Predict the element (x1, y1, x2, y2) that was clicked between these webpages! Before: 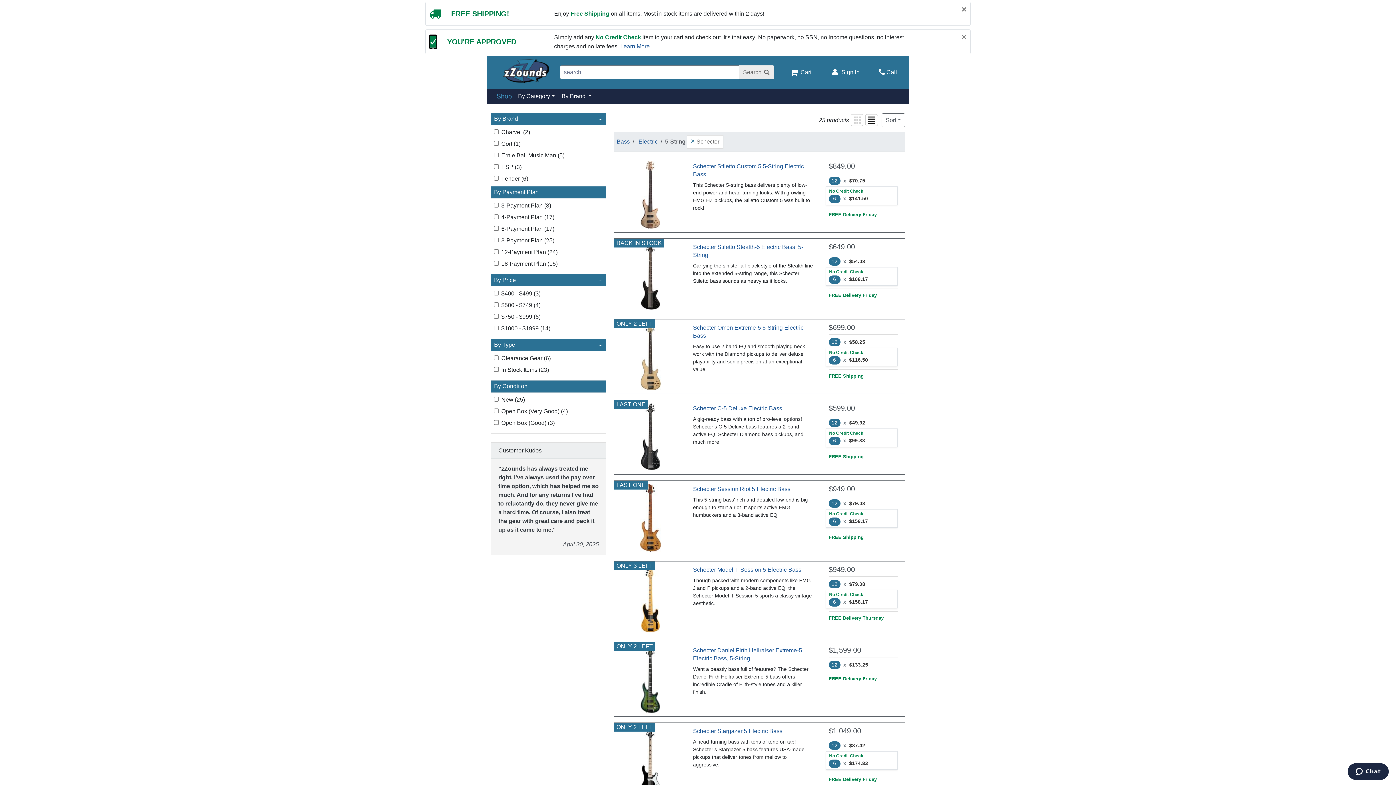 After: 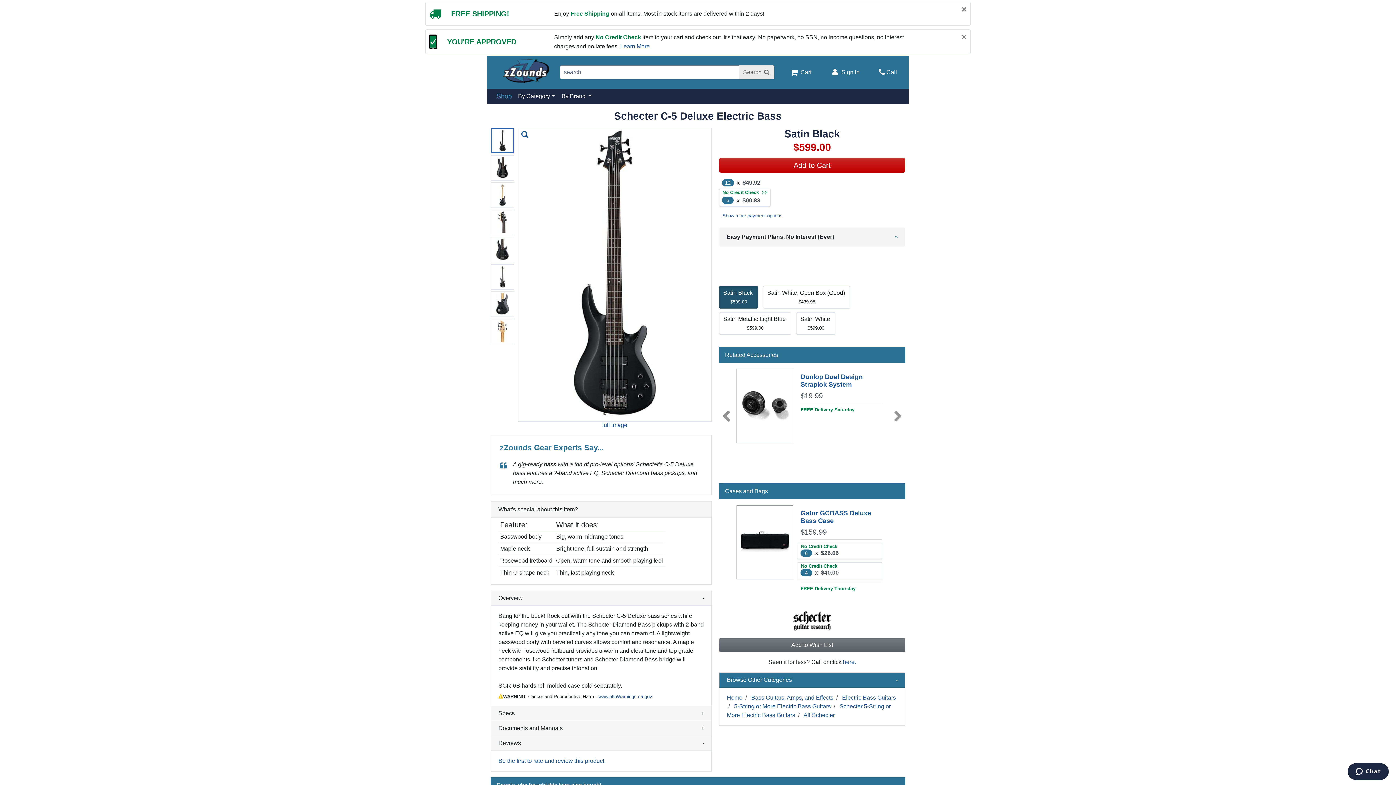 Action: bbox: (693, 405, 782, 411) label: Schecter C-5 Deluxe Electric Bass